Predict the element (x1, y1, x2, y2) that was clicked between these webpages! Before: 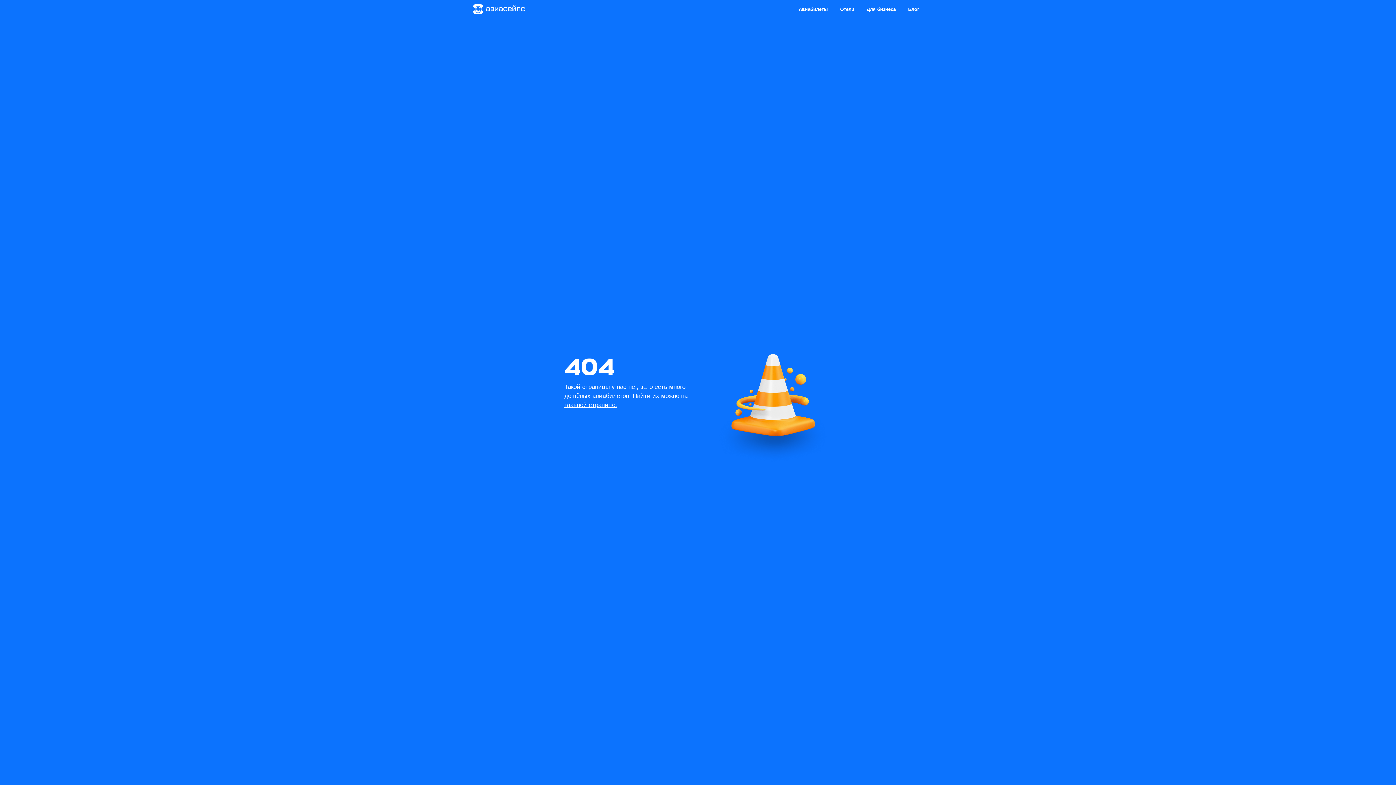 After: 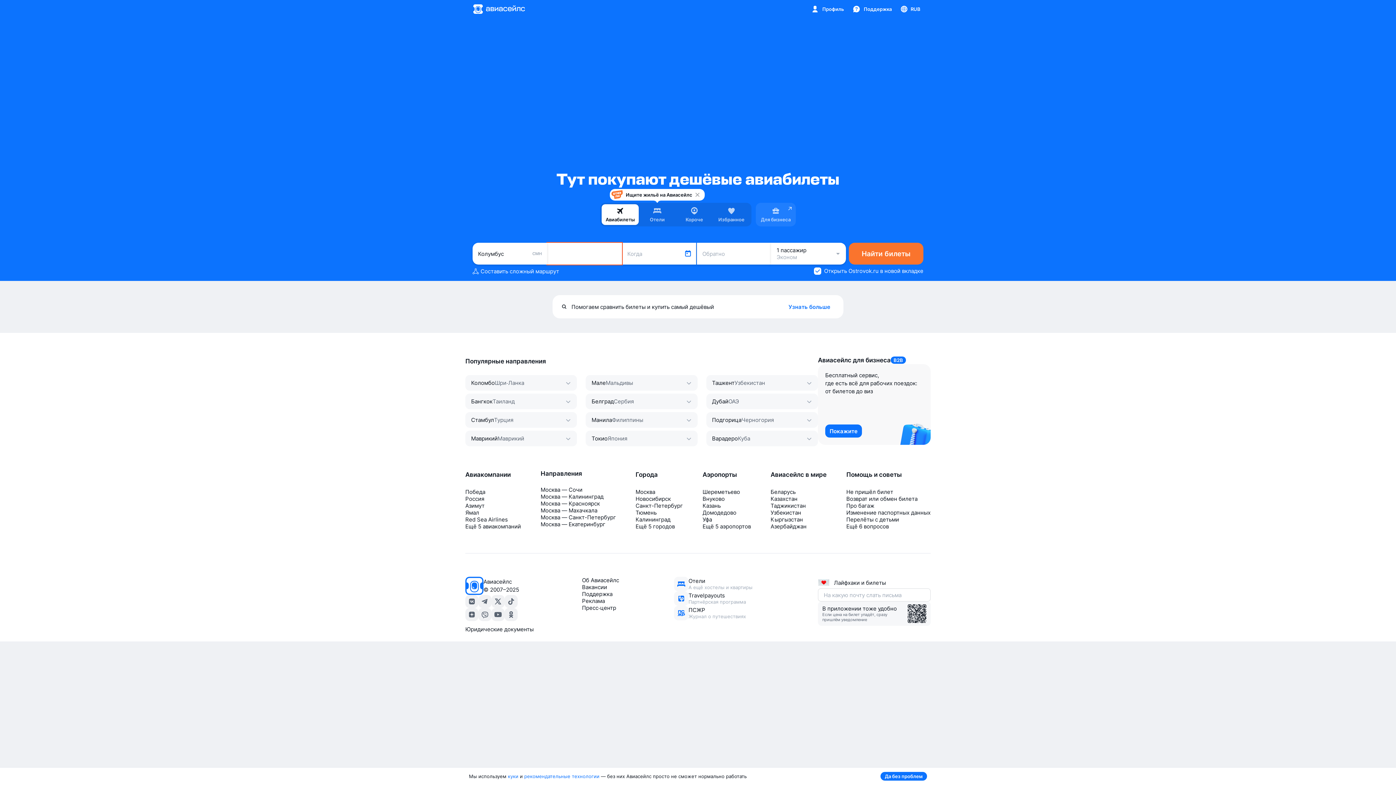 Action: bbox: (564, 401, 617, 408) label: главной странице.